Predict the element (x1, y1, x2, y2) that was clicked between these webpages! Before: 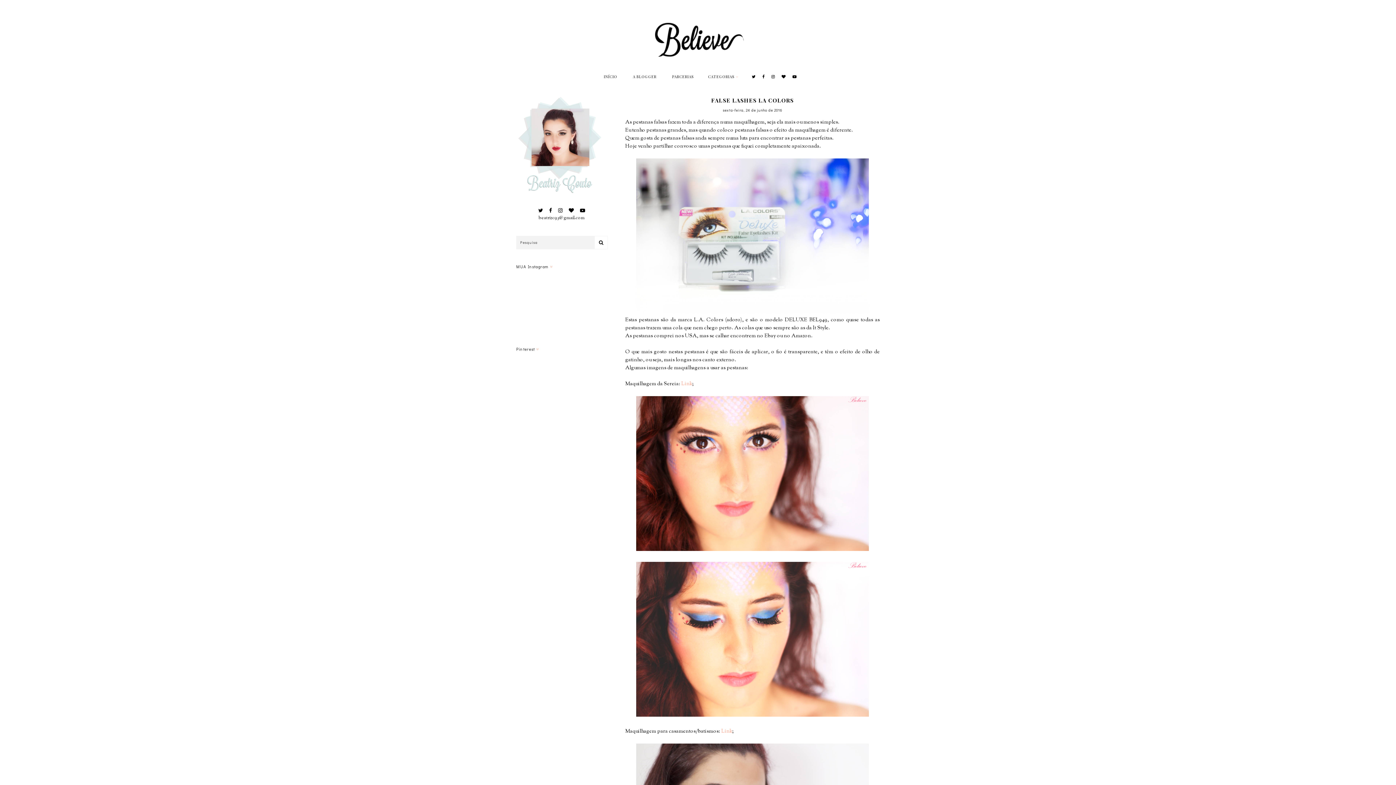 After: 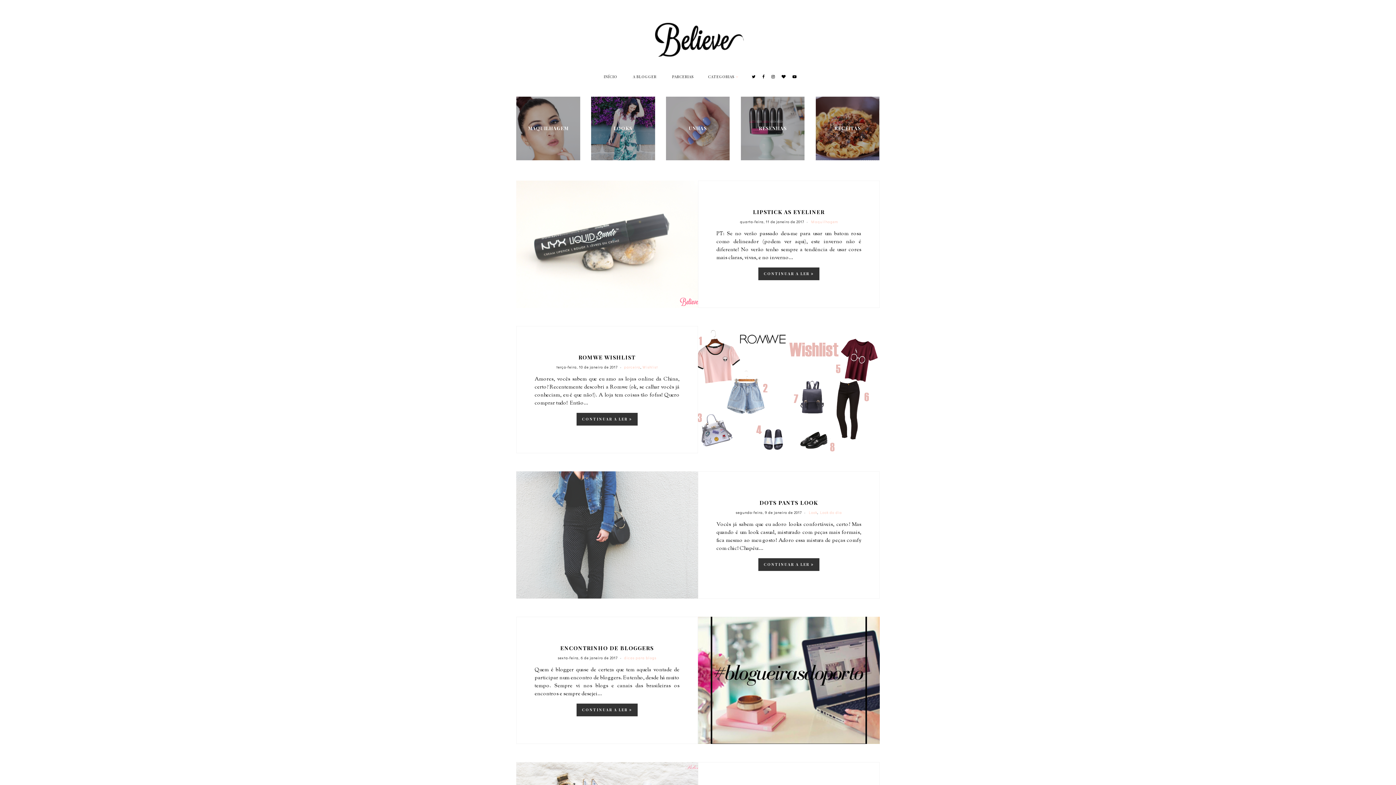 Action: bbox: (604, 74, 617, 79) label: INÍCIO